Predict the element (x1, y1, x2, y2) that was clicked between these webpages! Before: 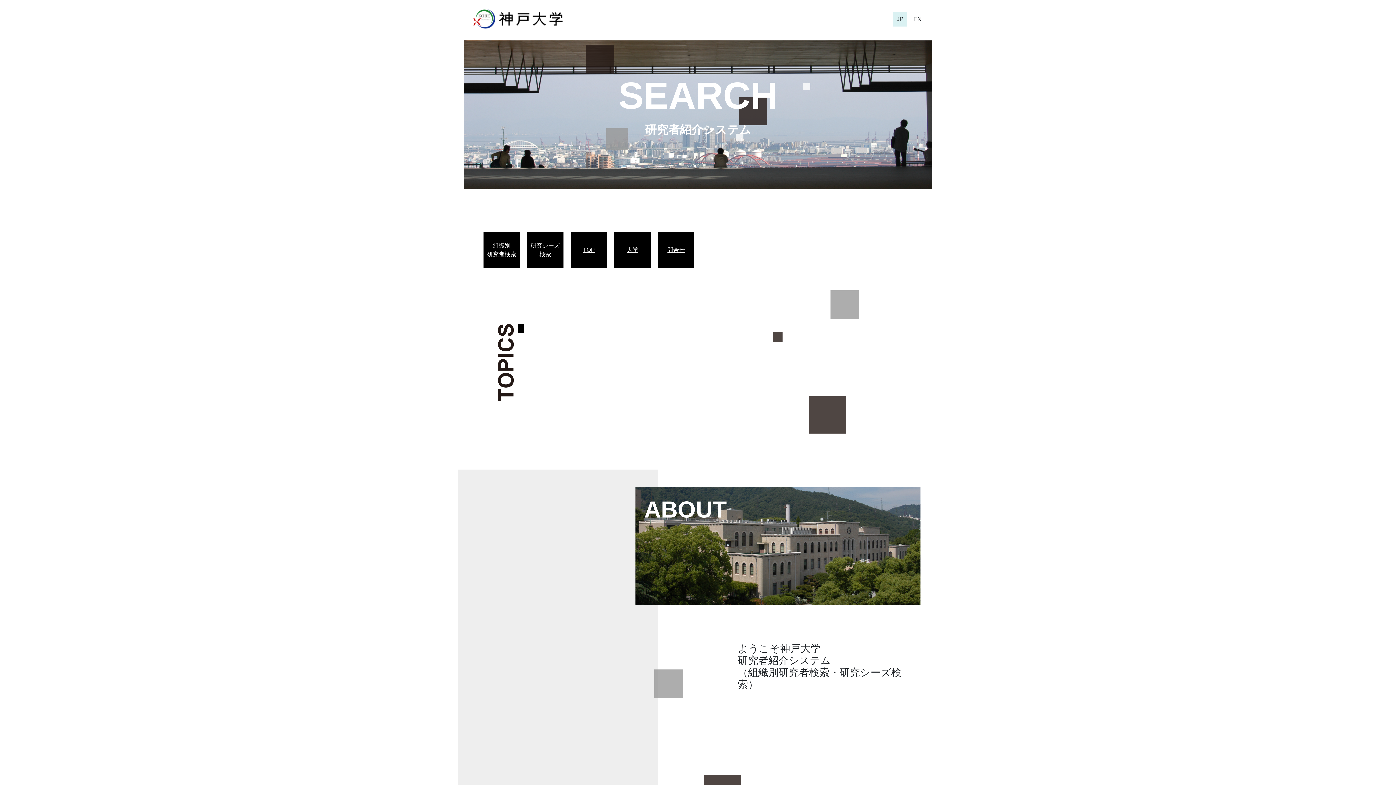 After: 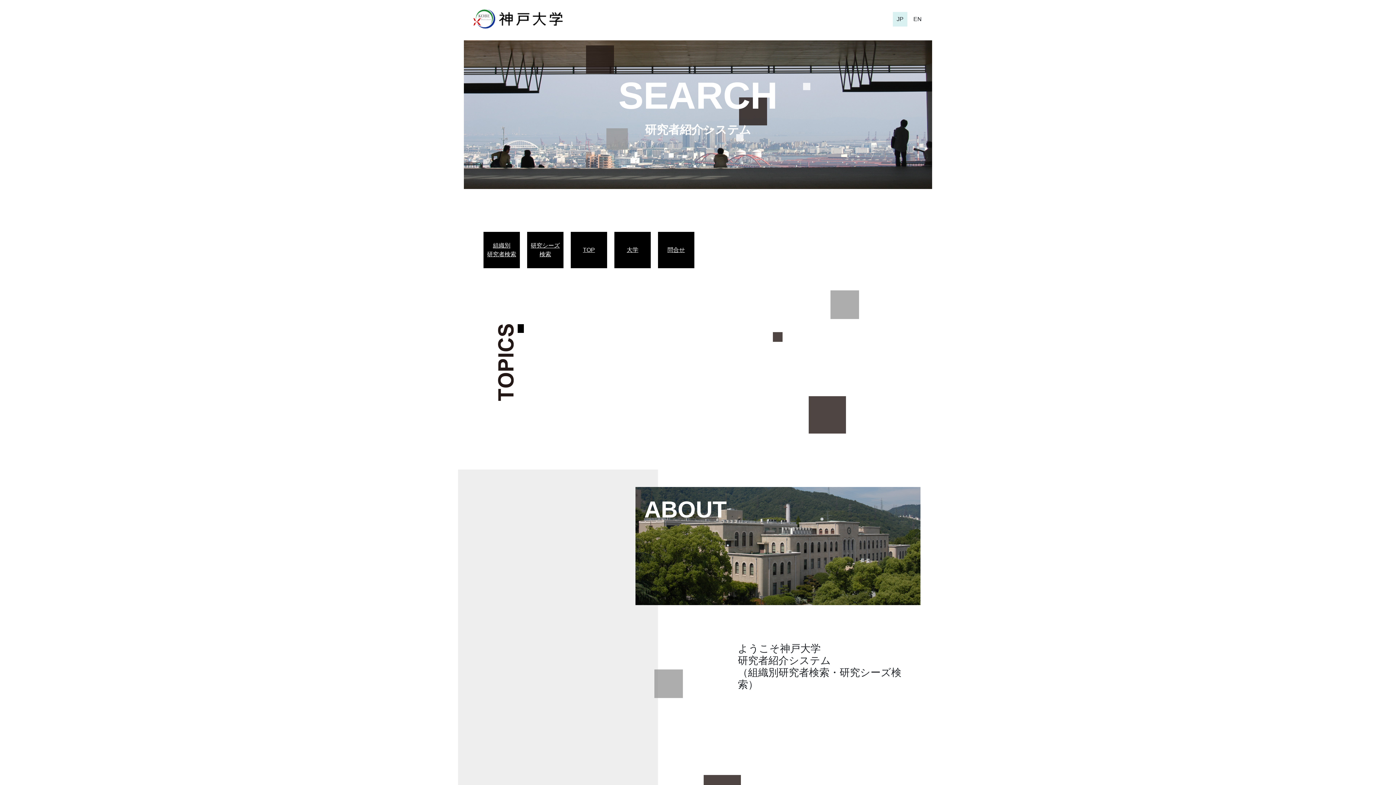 Action: label: TOP bbox: (574, 245, 603, 254)